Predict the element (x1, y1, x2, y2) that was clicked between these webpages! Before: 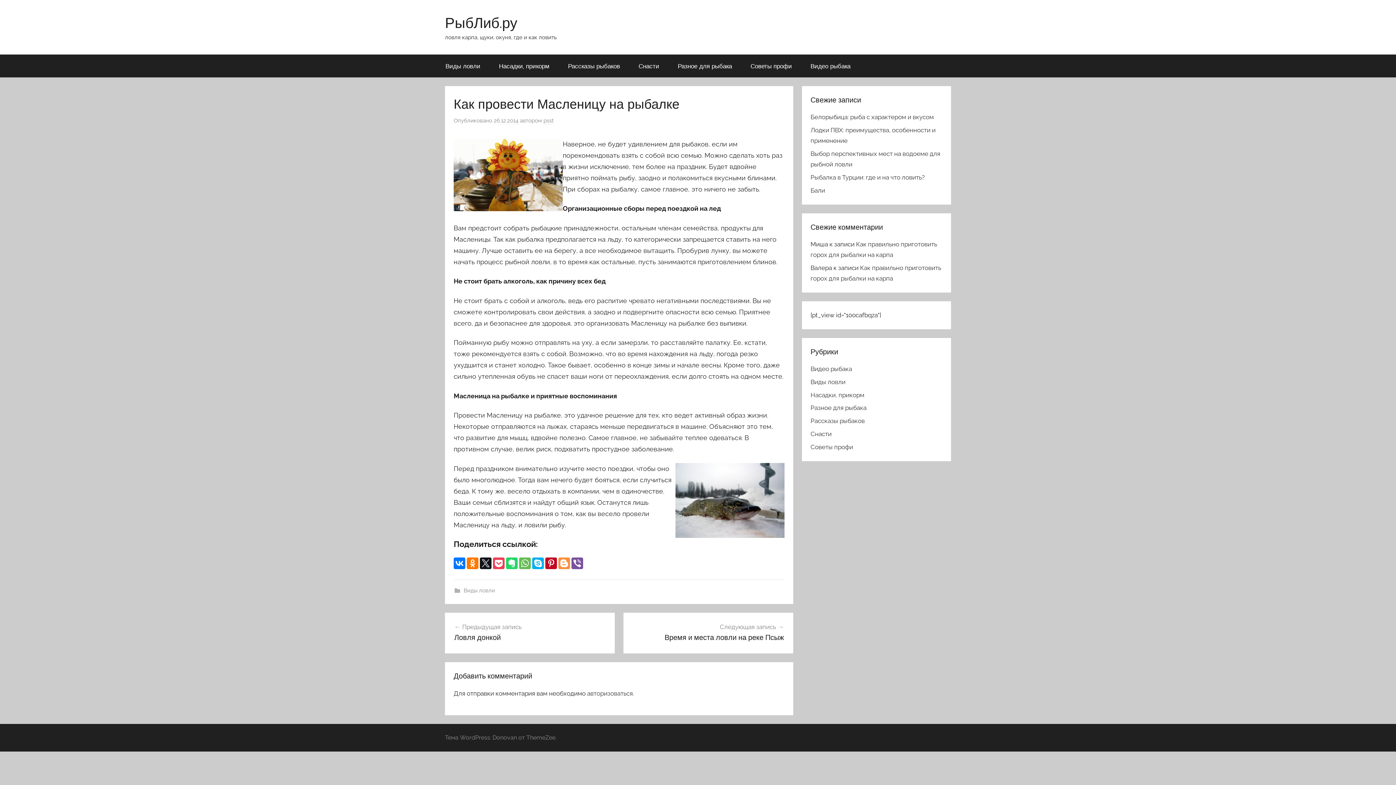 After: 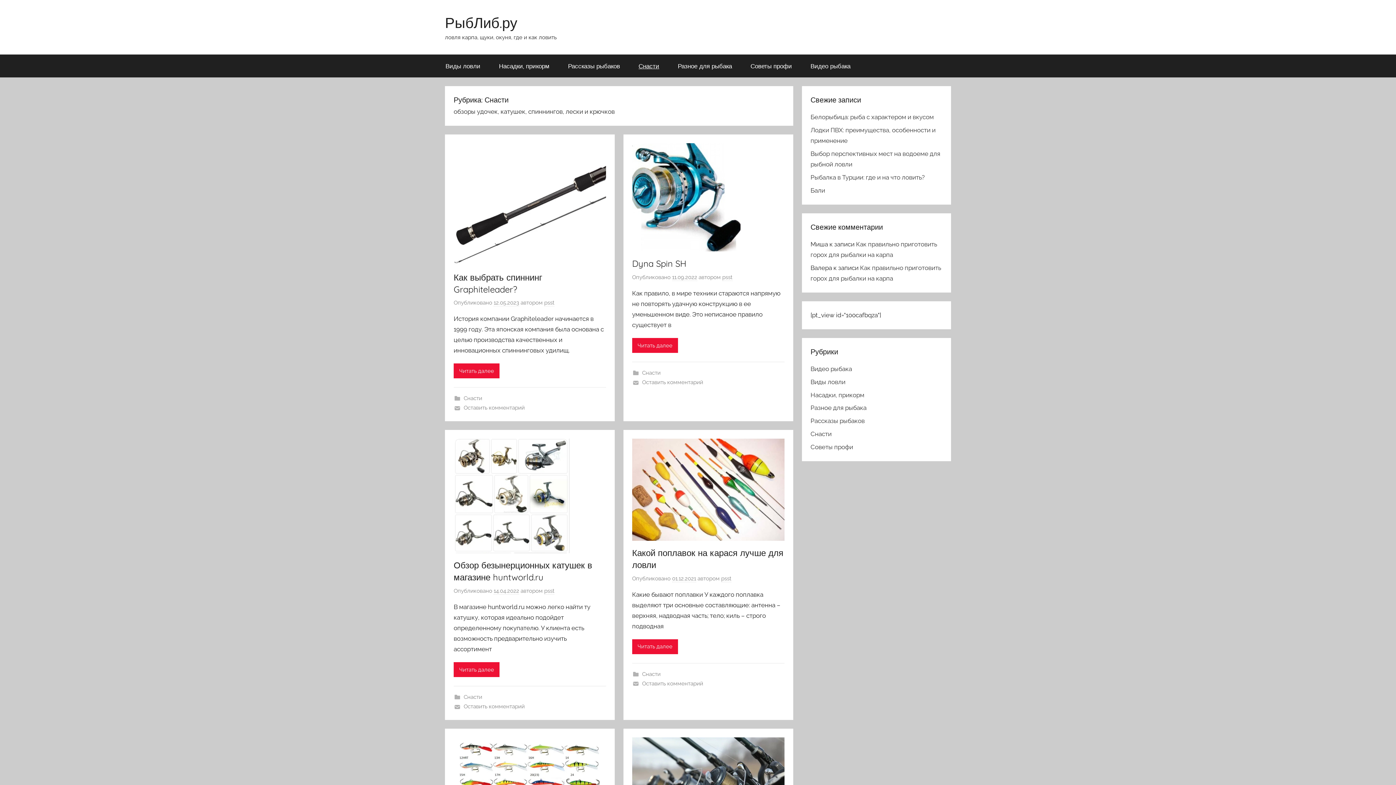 Action: label: Снасти bbox: (810, 430, 831, 437)